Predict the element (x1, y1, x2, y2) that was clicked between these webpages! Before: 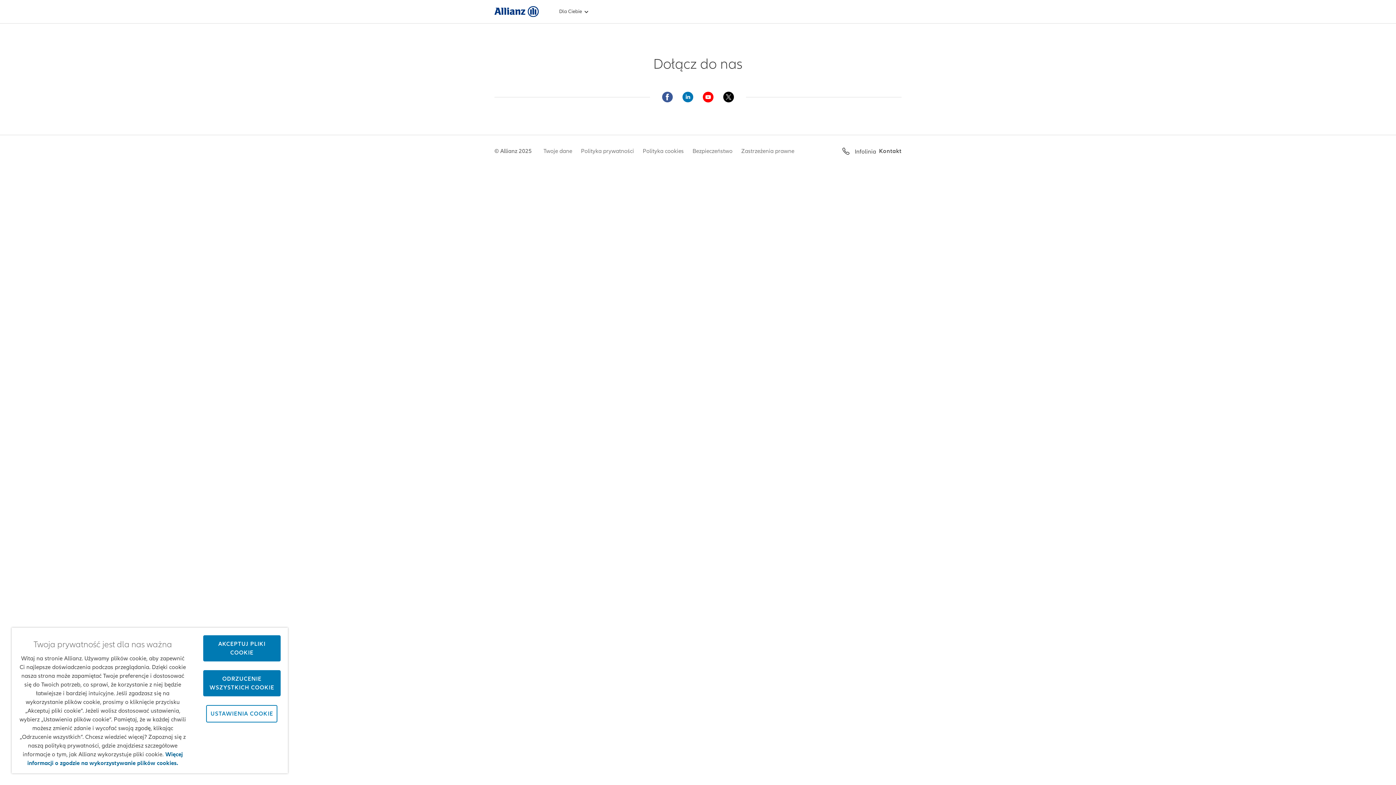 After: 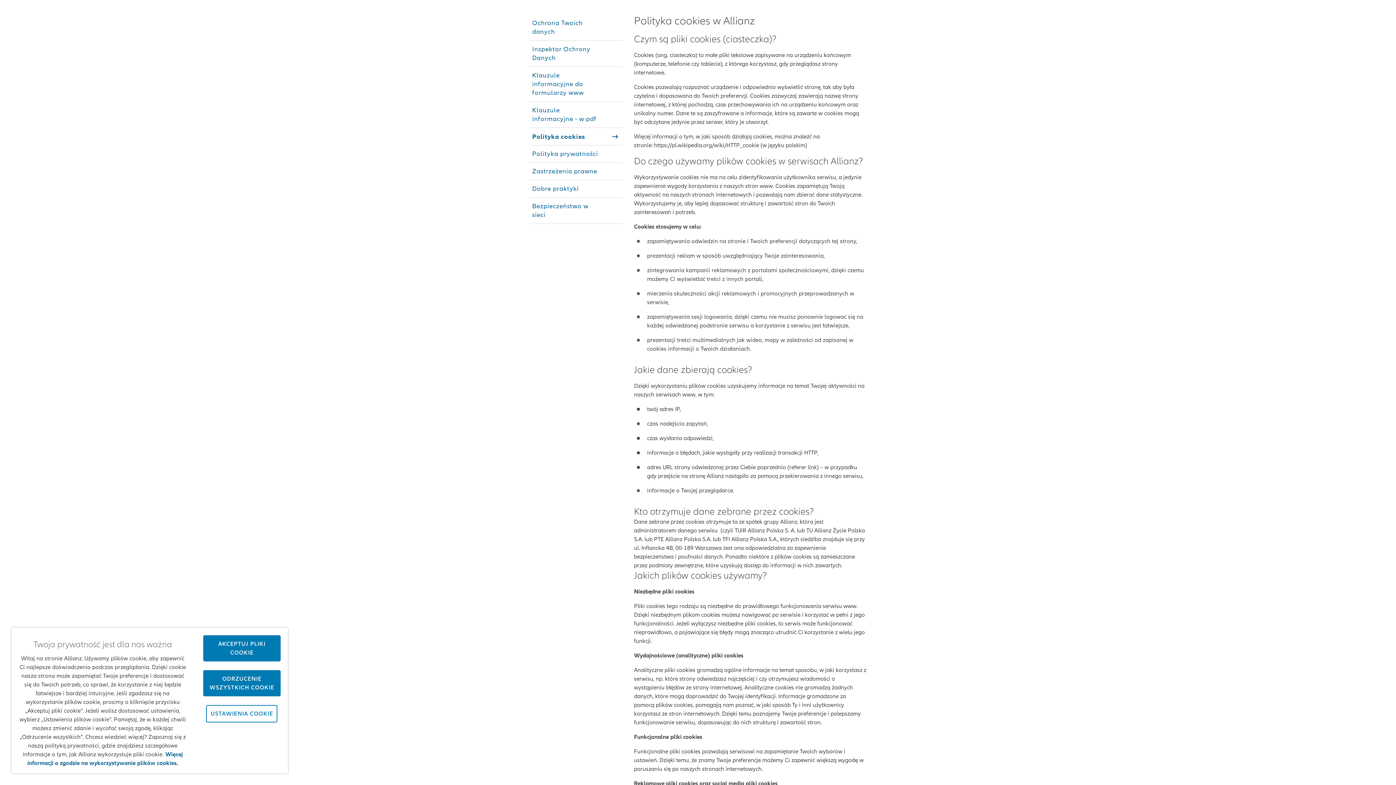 Action: bbox: (642, 146, 684, 155) label: Polityka cookies